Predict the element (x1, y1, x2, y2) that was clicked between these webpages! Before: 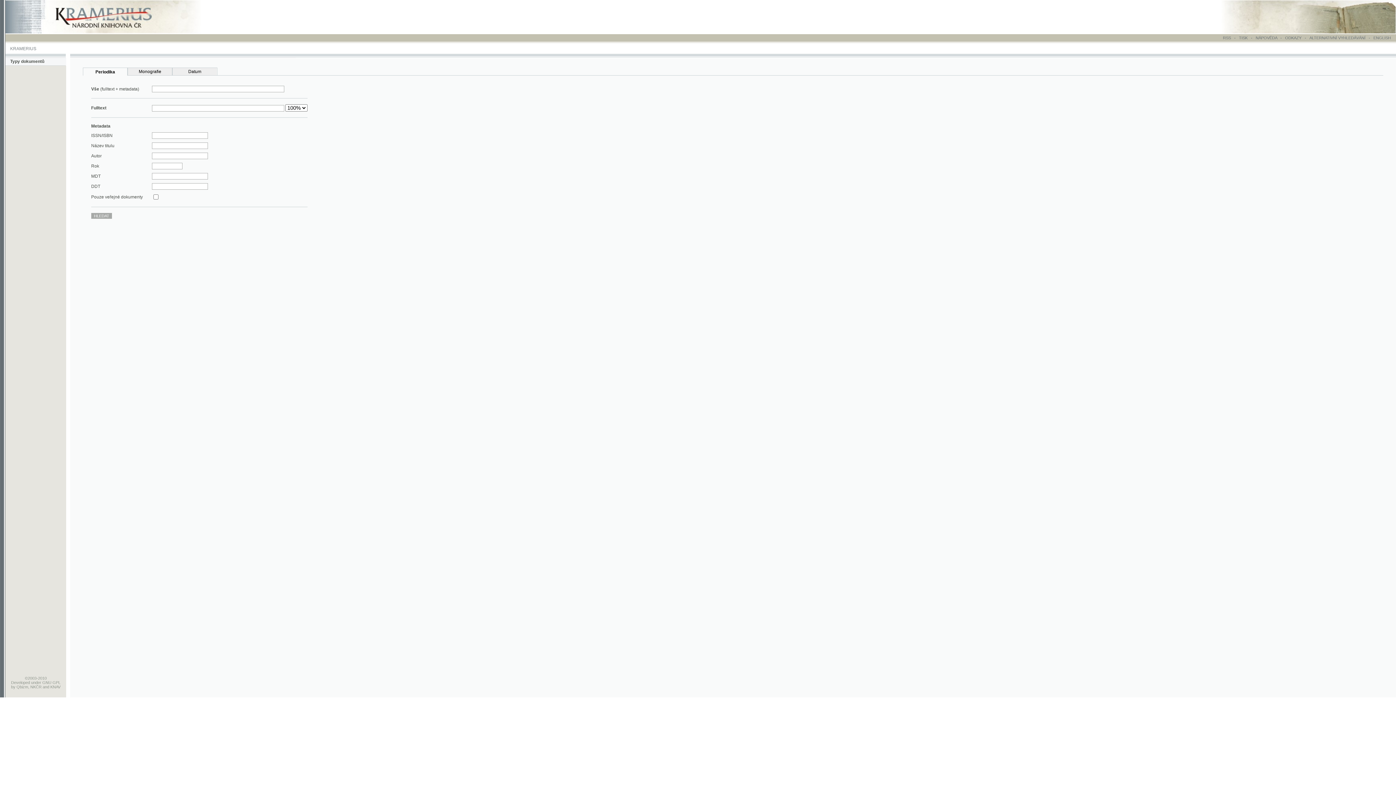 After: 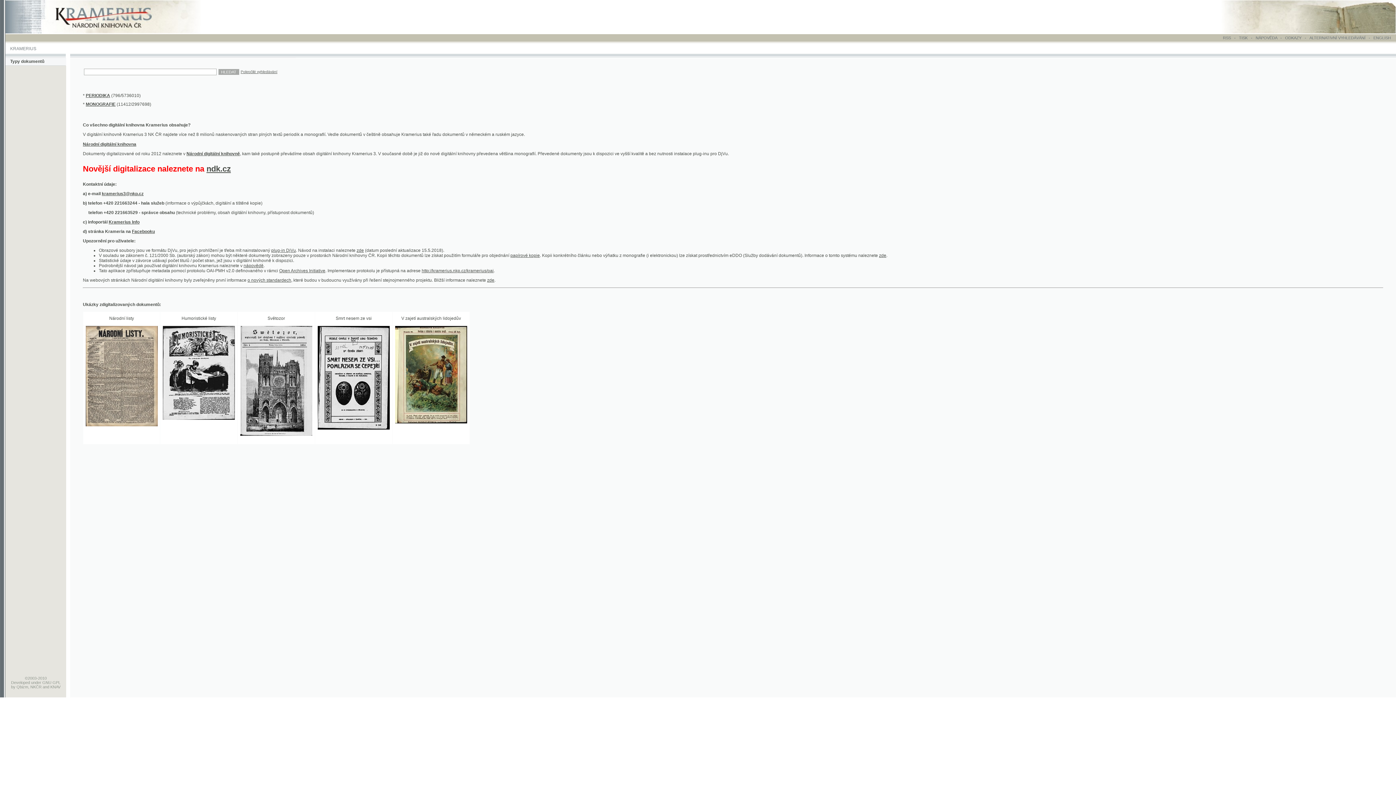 Action: bbox: (4, 26, 198, 31)